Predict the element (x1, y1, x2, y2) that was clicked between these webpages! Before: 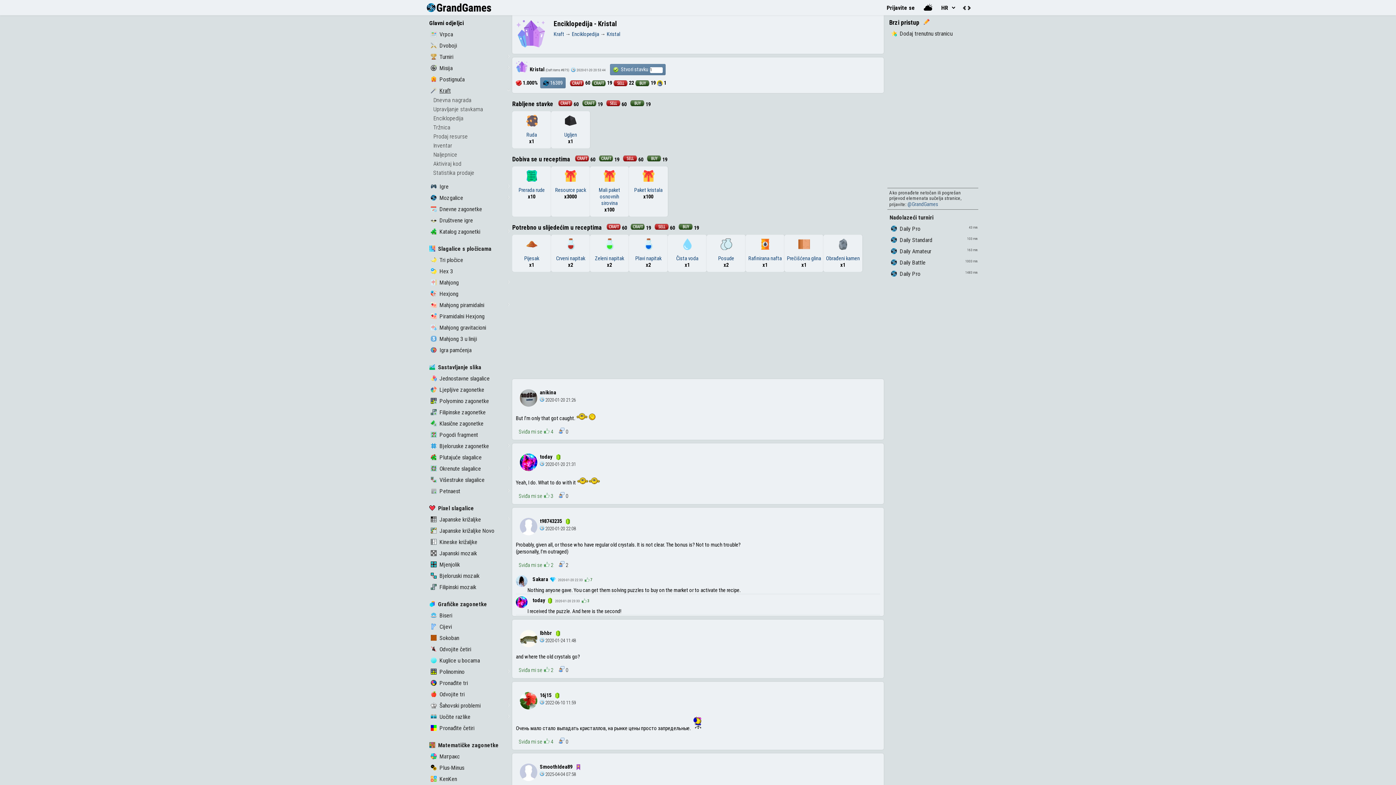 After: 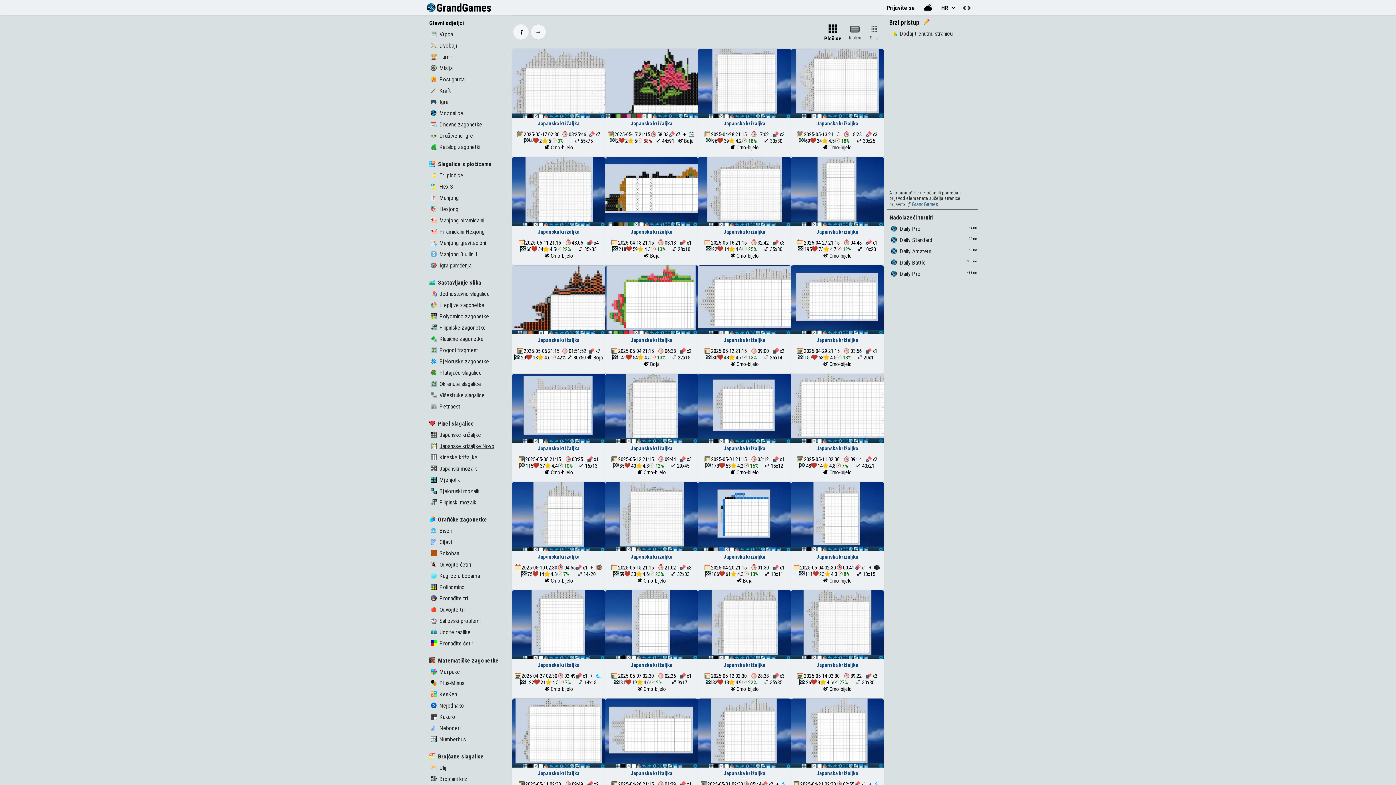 Action: bbox: (430, 527, 494, 534) label: Japanske križaljke Novo